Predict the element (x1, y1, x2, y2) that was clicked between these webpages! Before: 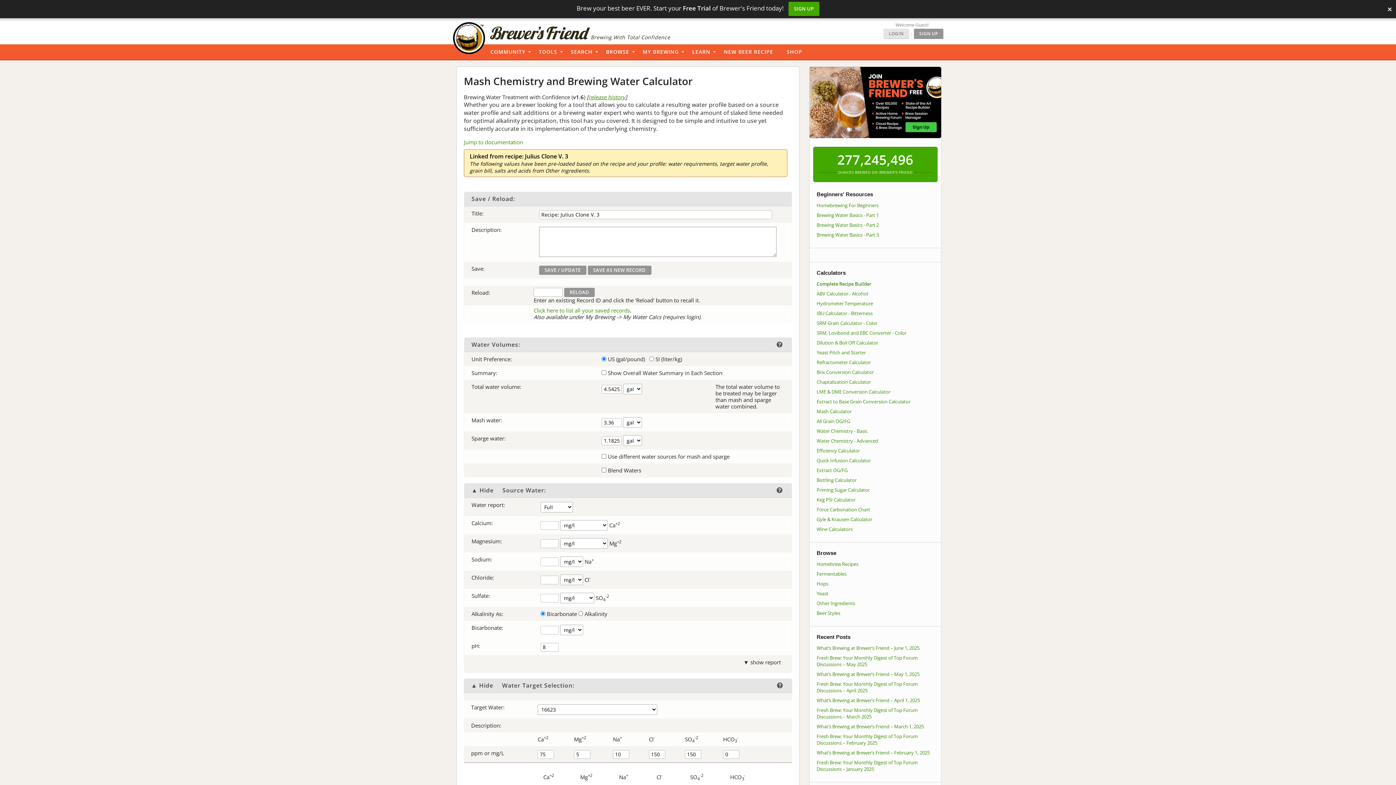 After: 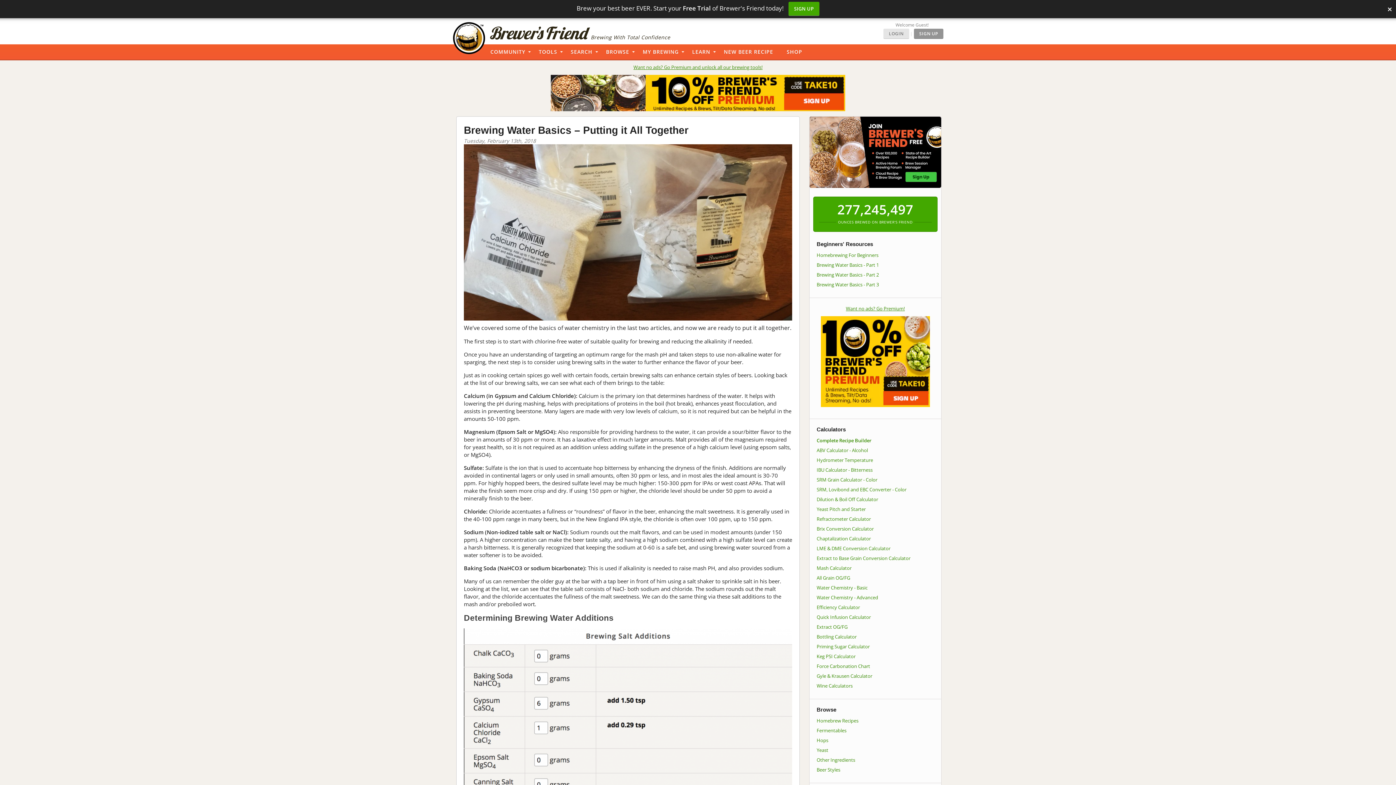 Action: bbox: (816, 231, 879, 238) label: Brewing Water Basics - Part 3